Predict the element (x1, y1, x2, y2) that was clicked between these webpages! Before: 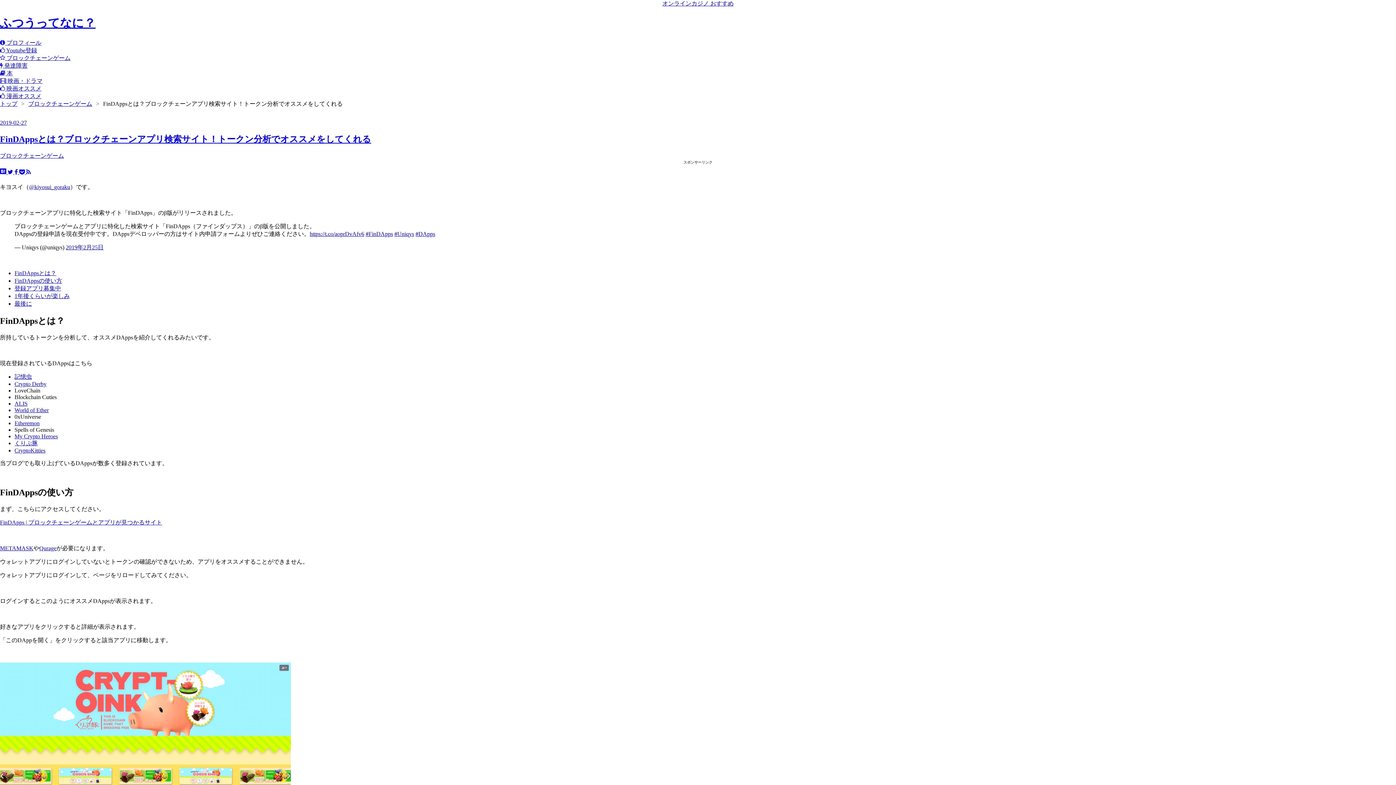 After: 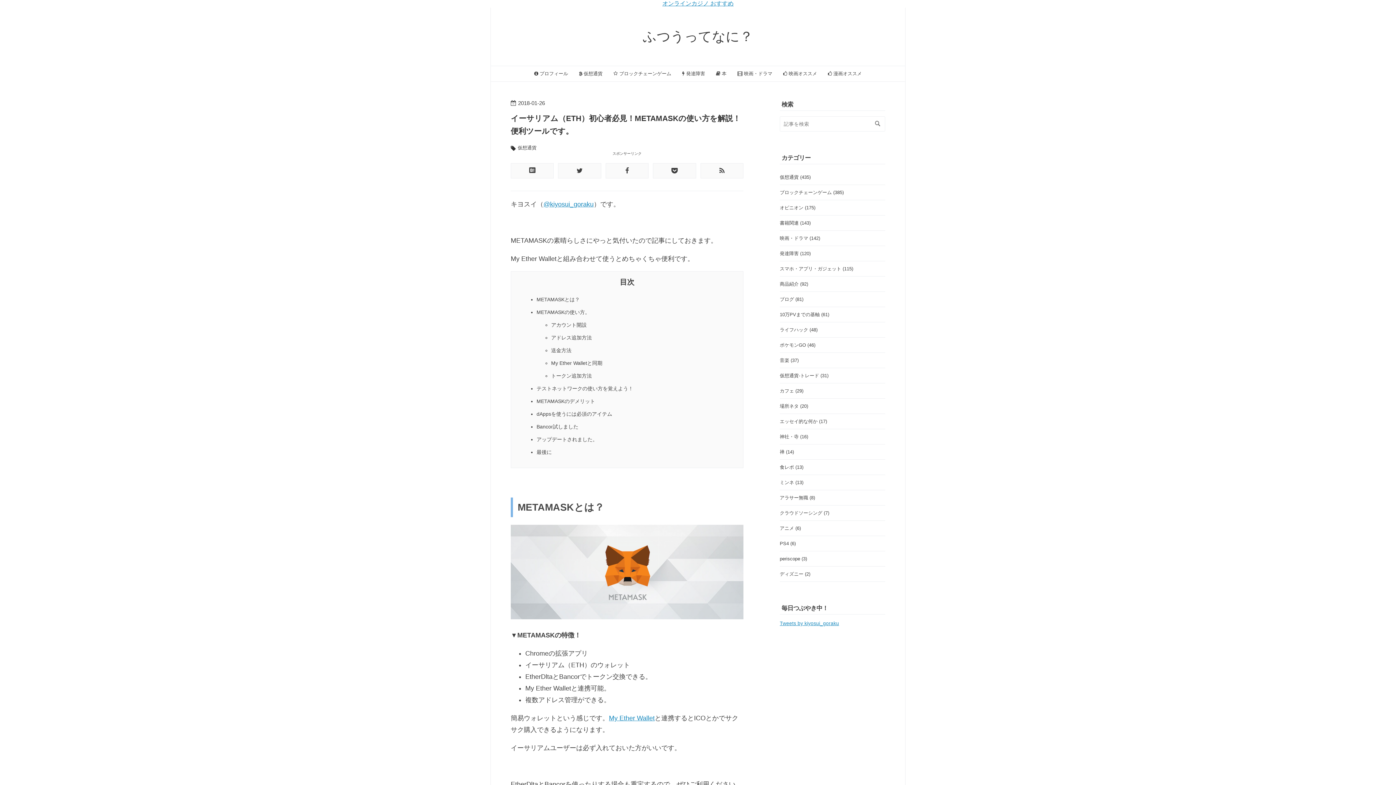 Action: label: METAMASK bbox: (0, 545, 33, 551)